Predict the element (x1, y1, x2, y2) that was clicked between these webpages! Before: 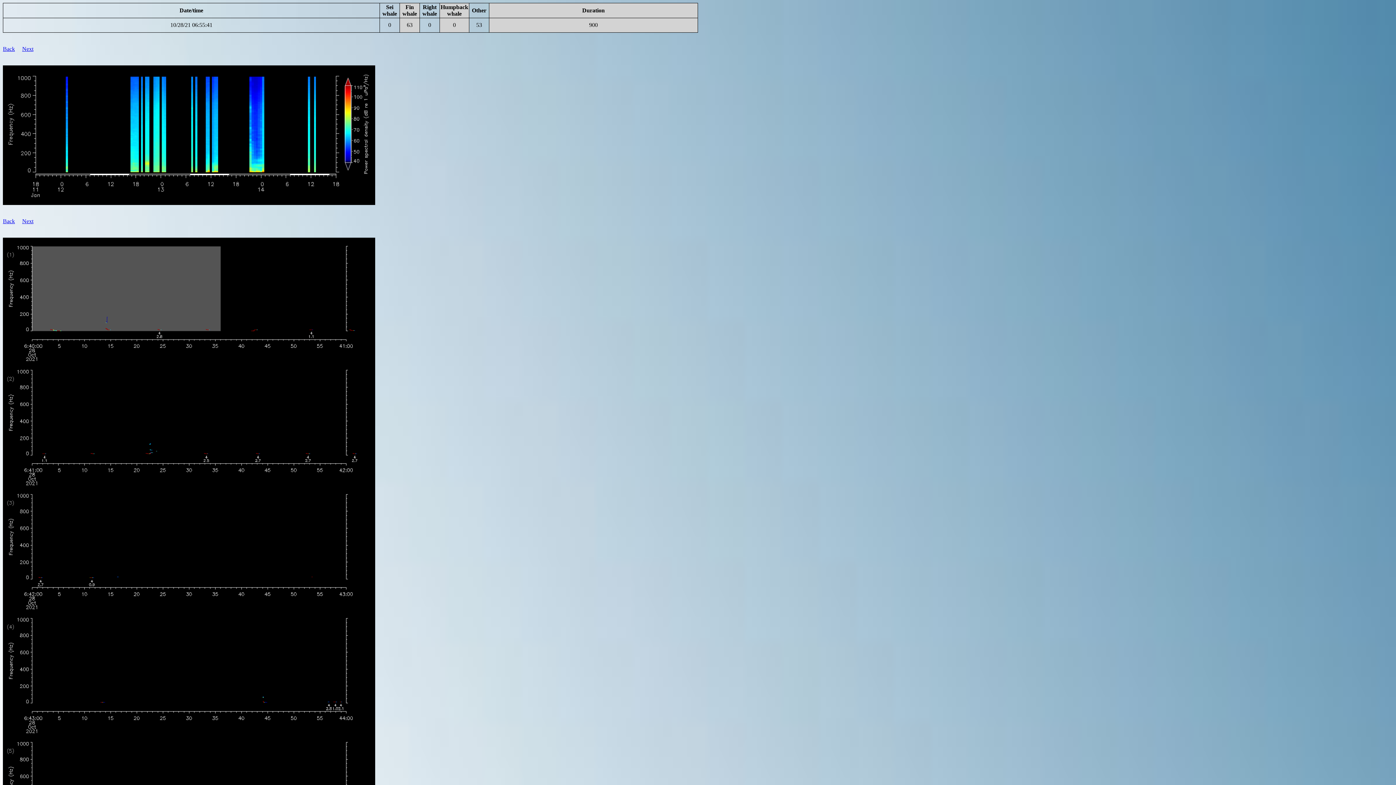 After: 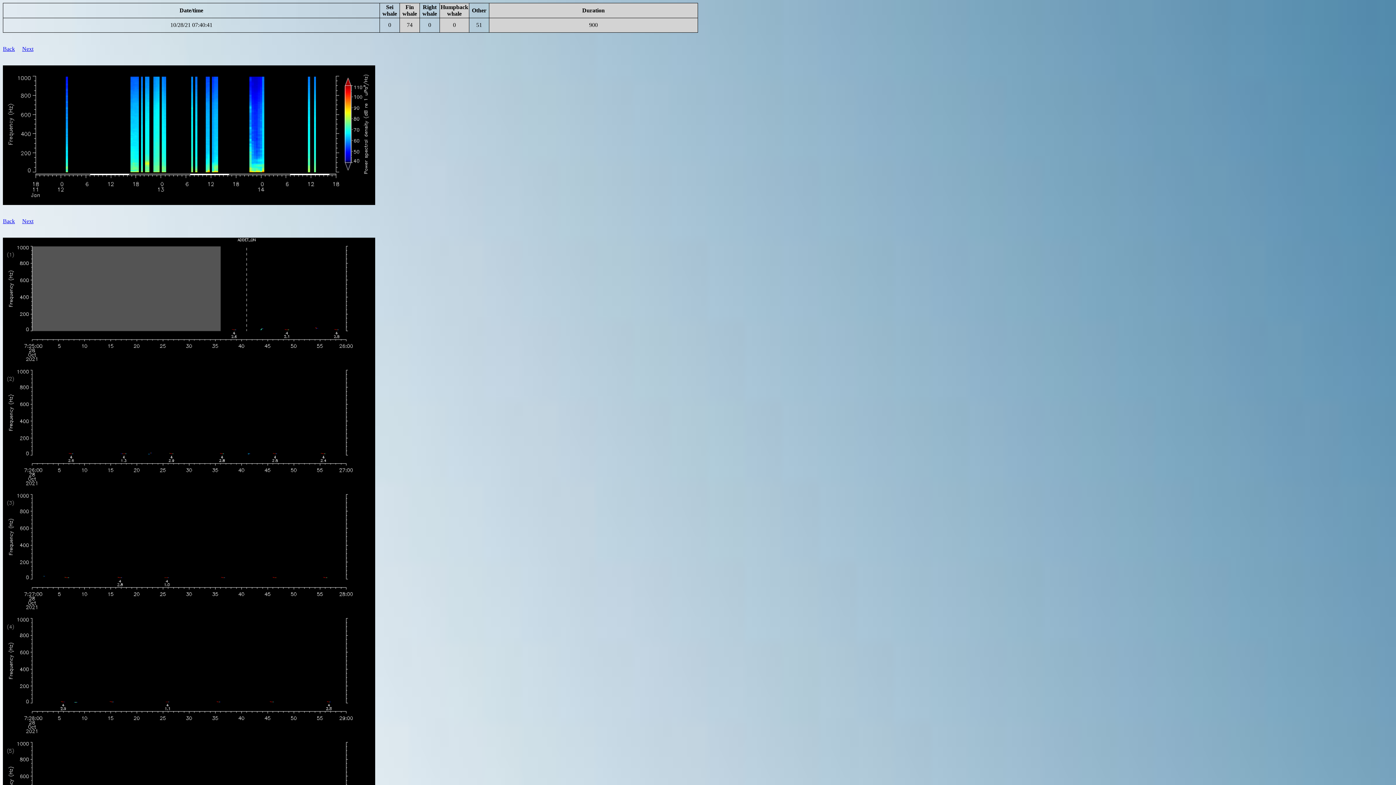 Action: bbox: (22, 45, 33, 52) label: Next